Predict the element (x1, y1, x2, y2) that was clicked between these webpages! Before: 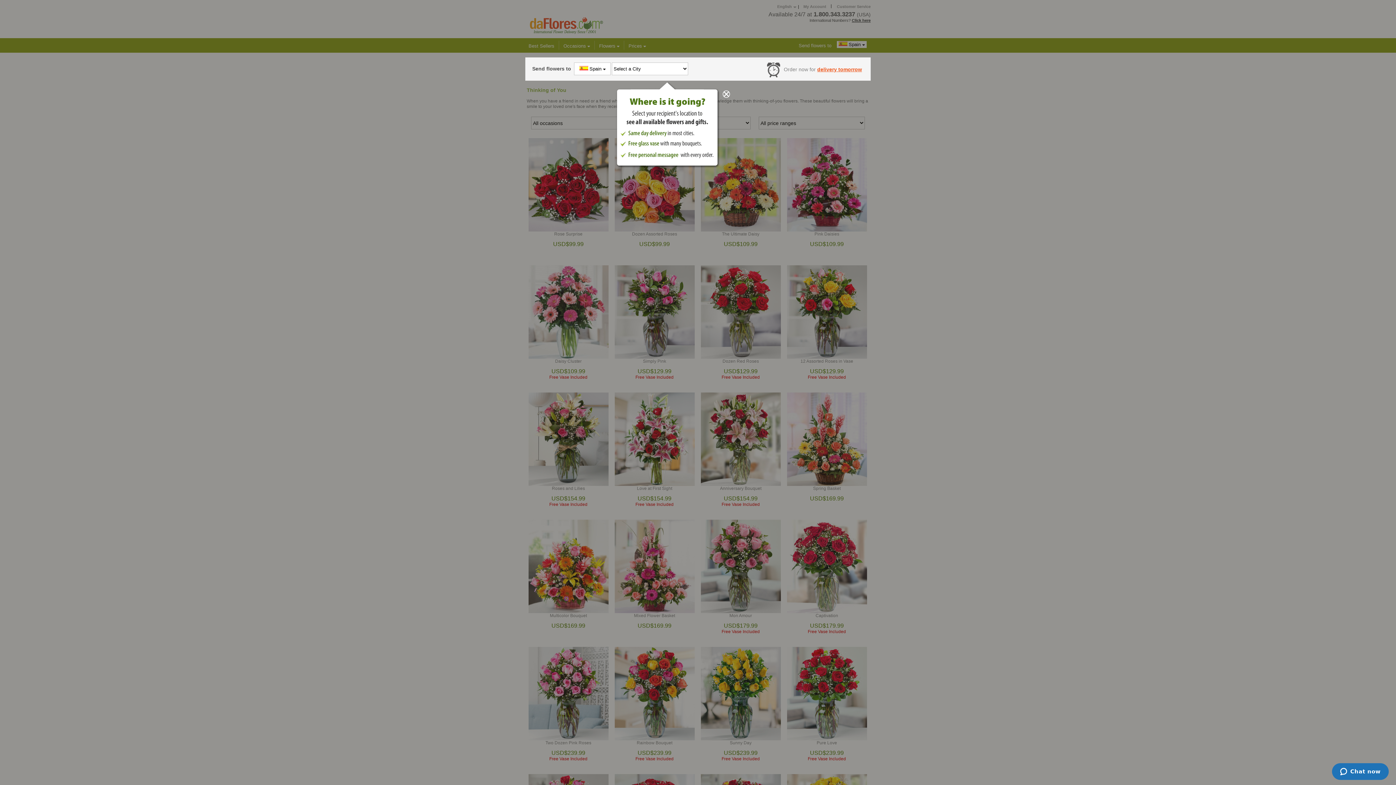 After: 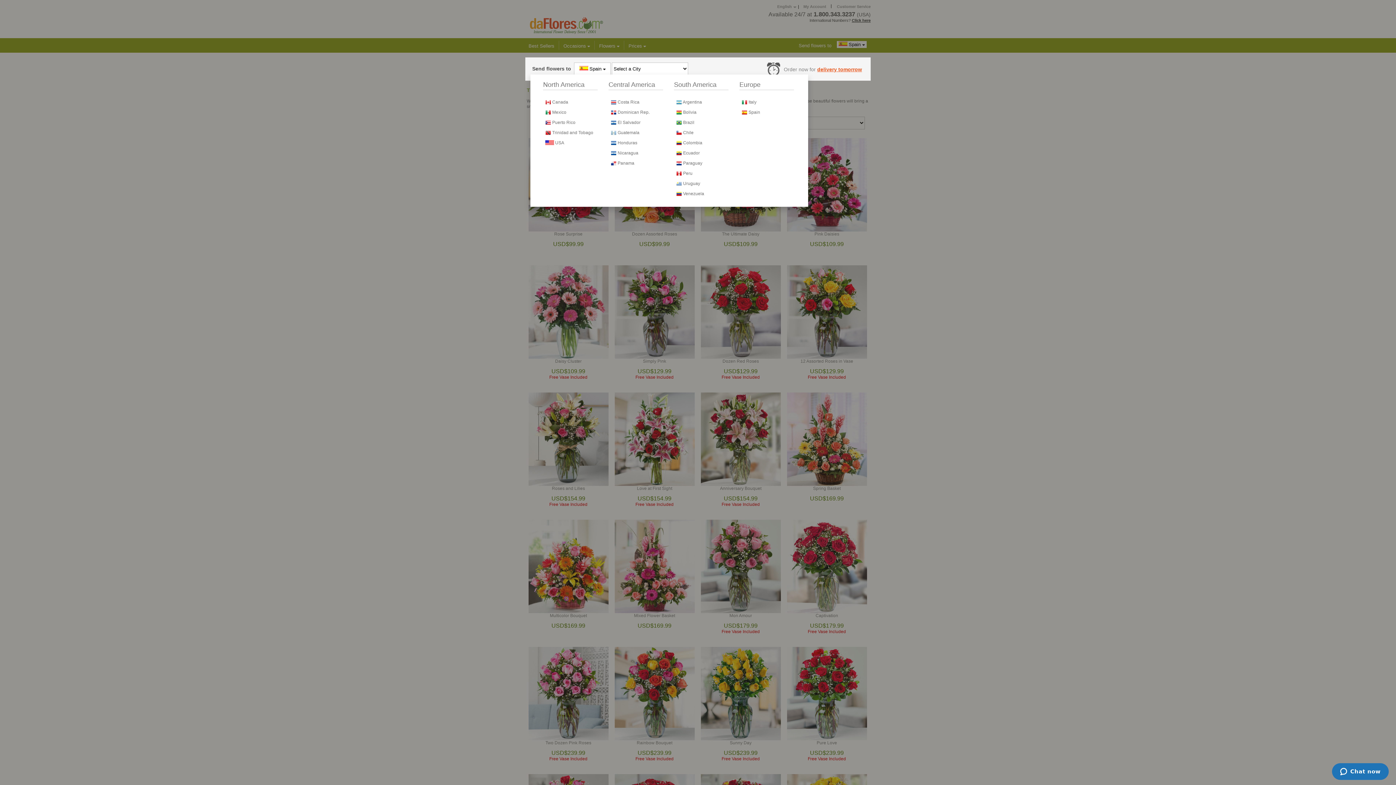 Action: label:  Spain  bbox: (574, 62, 610, 75)